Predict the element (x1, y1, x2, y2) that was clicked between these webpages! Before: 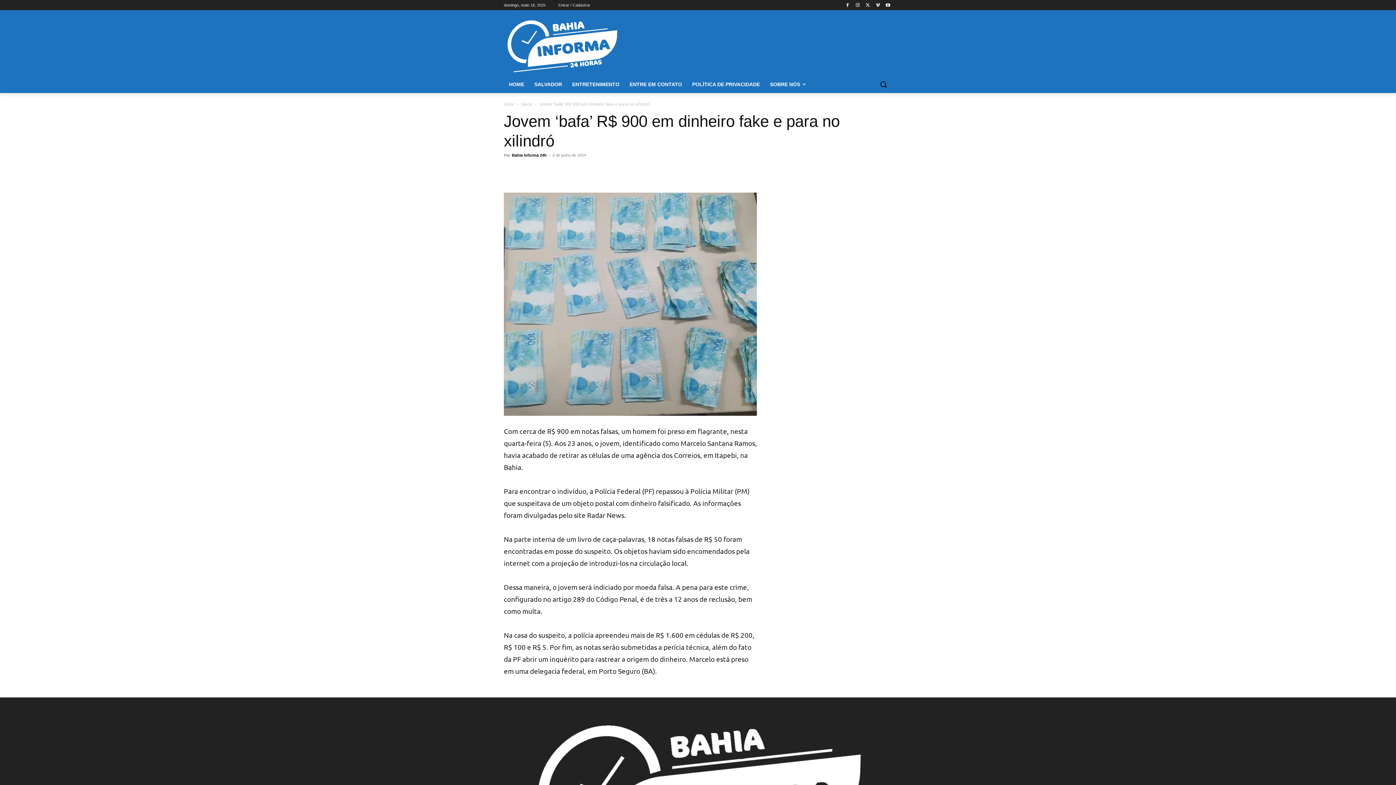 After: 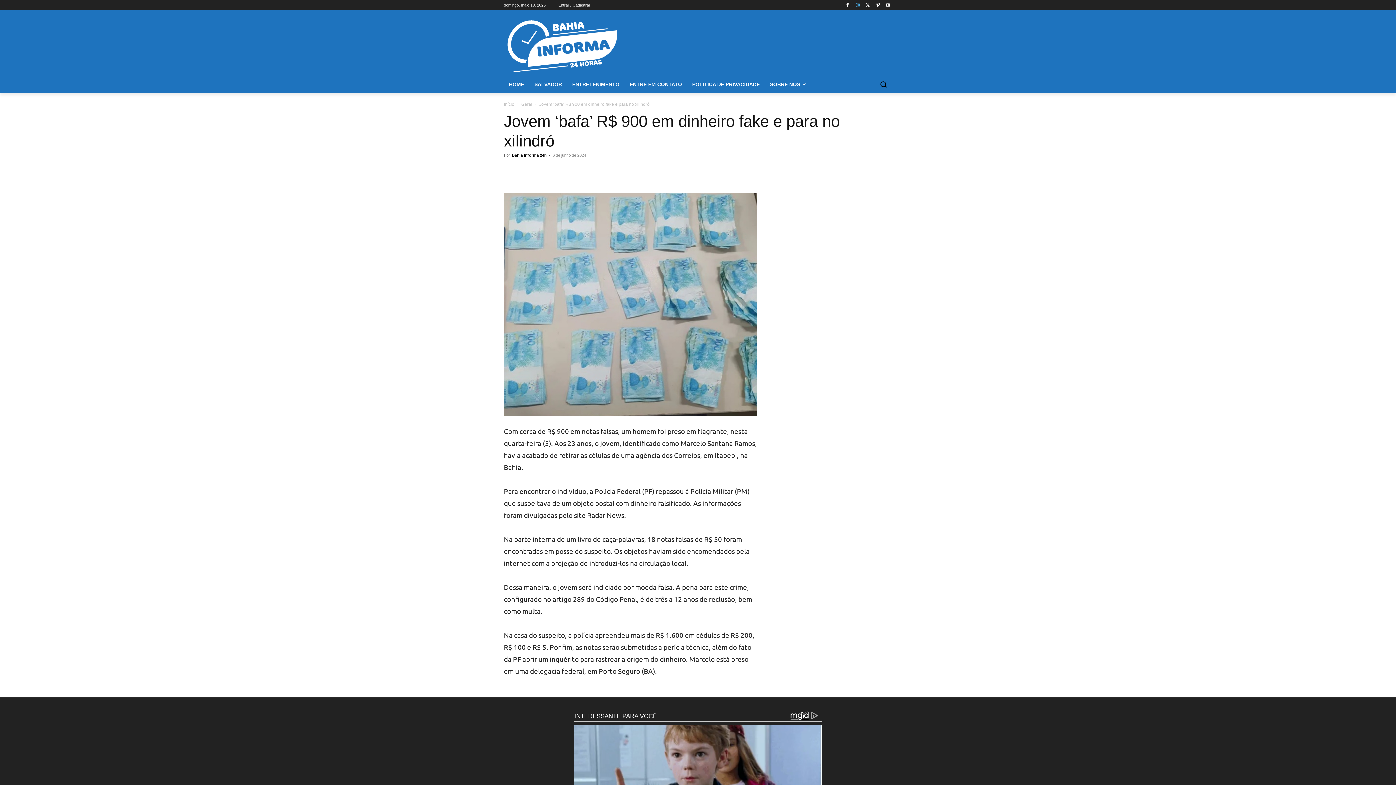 Action: bbox: (853, 0, 862, 9)